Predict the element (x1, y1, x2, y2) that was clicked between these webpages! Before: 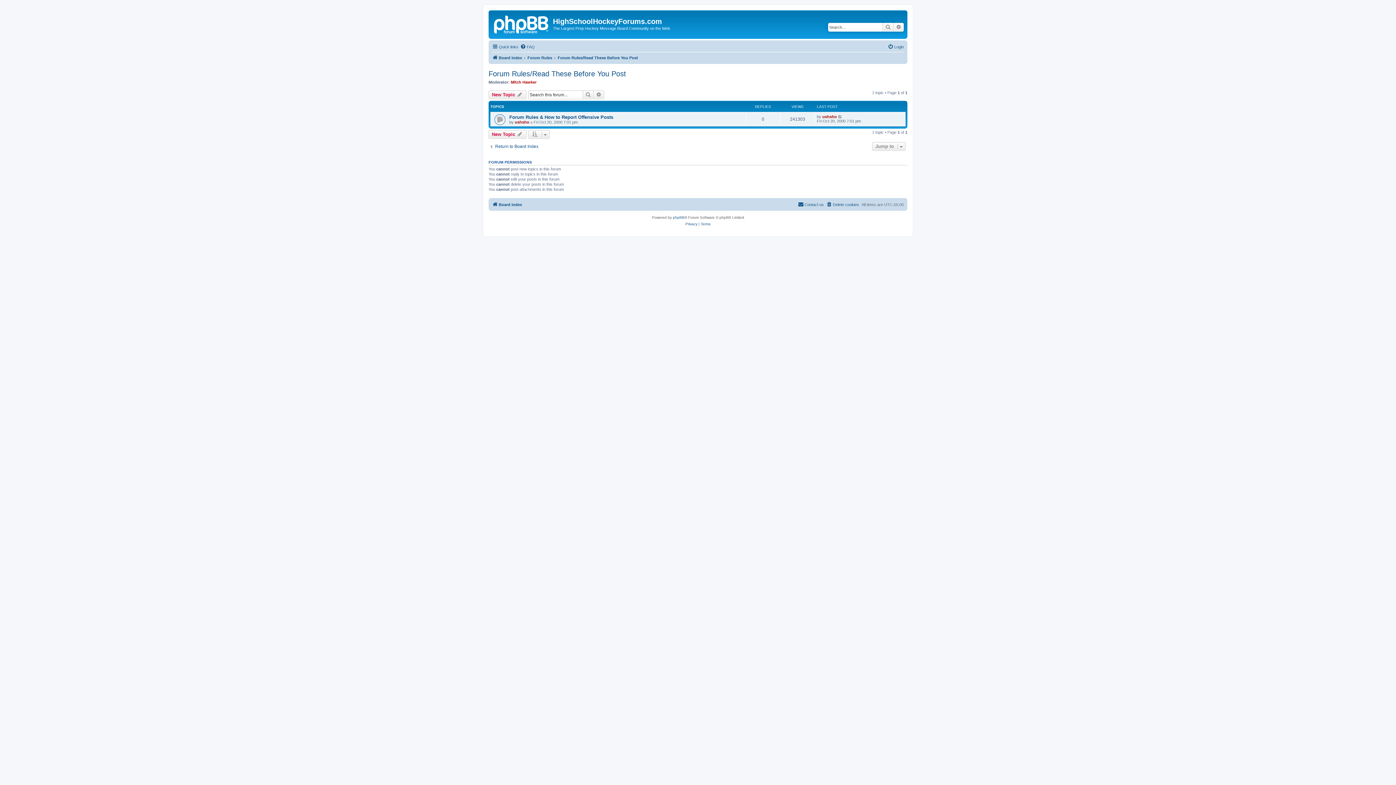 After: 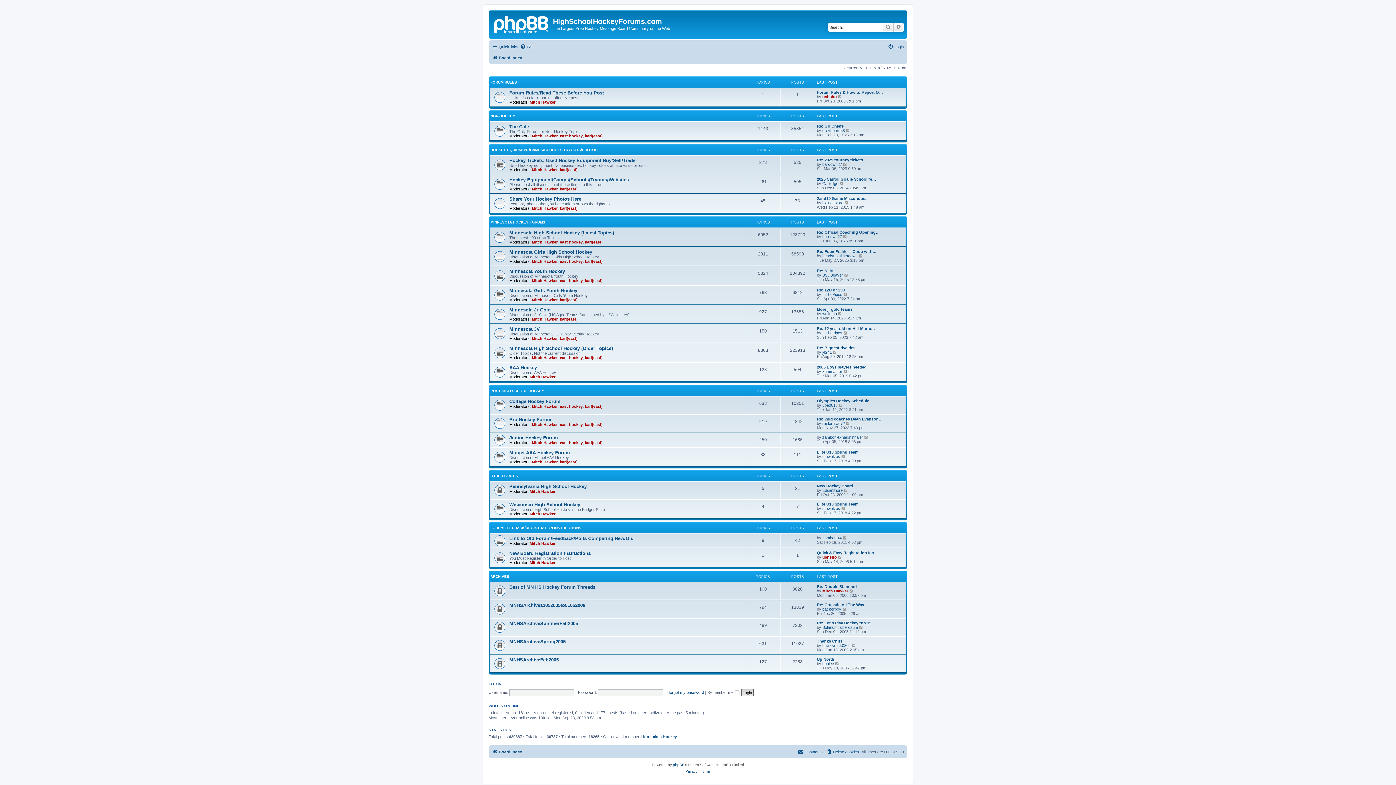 Action: bbox: (490, 12, 553, 35)